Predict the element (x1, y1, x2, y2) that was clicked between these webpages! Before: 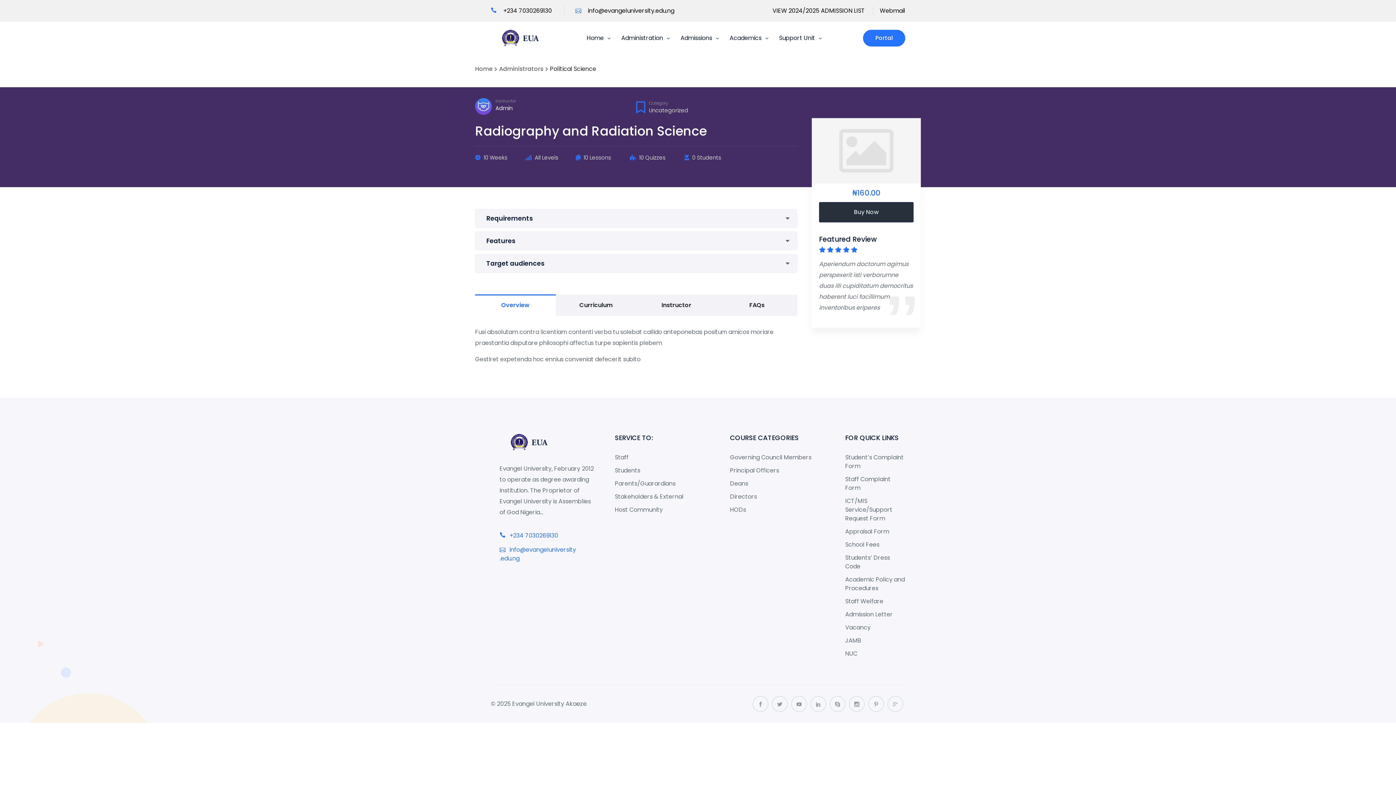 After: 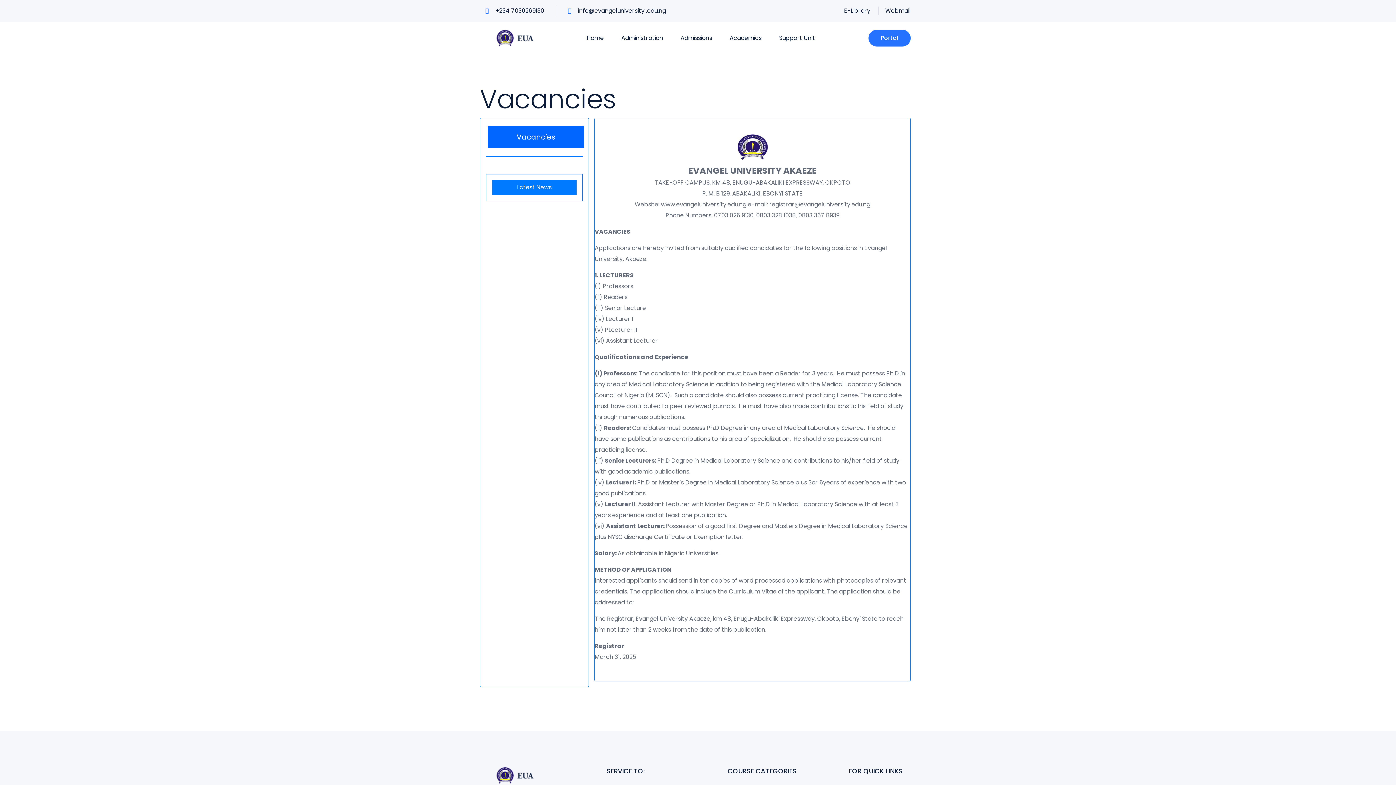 Action: bbox: (845, 623, 870, 632) label: Vacancy